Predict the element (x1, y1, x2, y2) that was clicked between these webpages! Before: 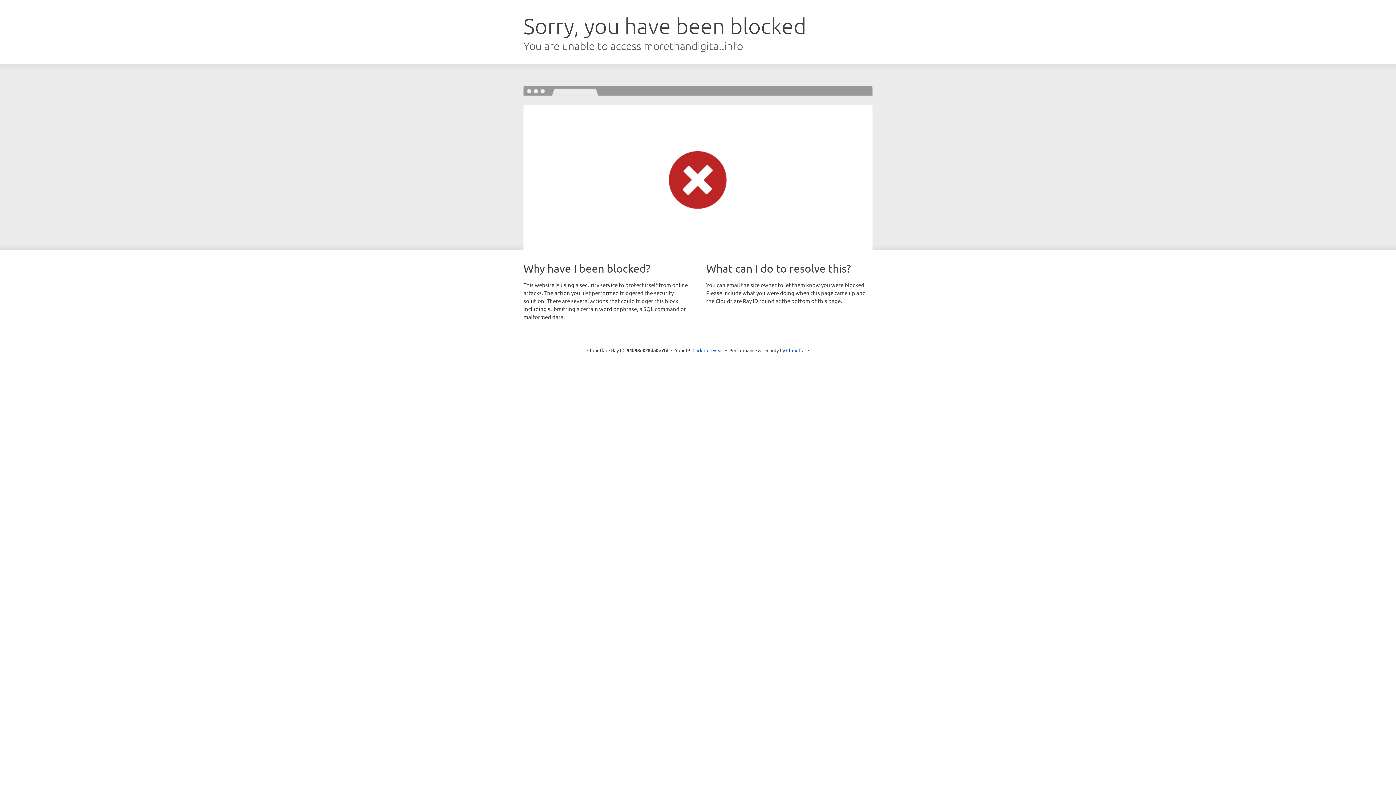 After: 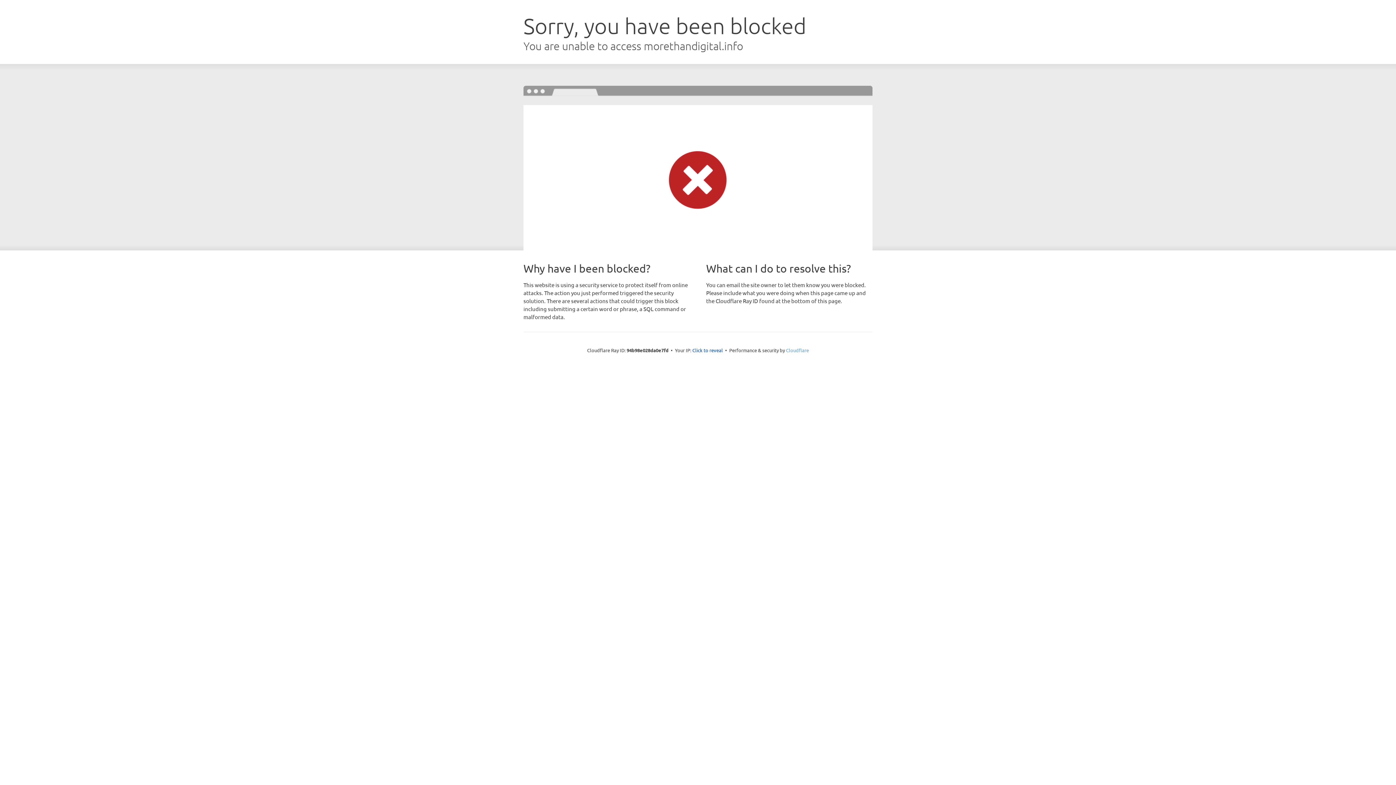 Action: bbox: (786, 347, 809, 353) label: Cloudflare